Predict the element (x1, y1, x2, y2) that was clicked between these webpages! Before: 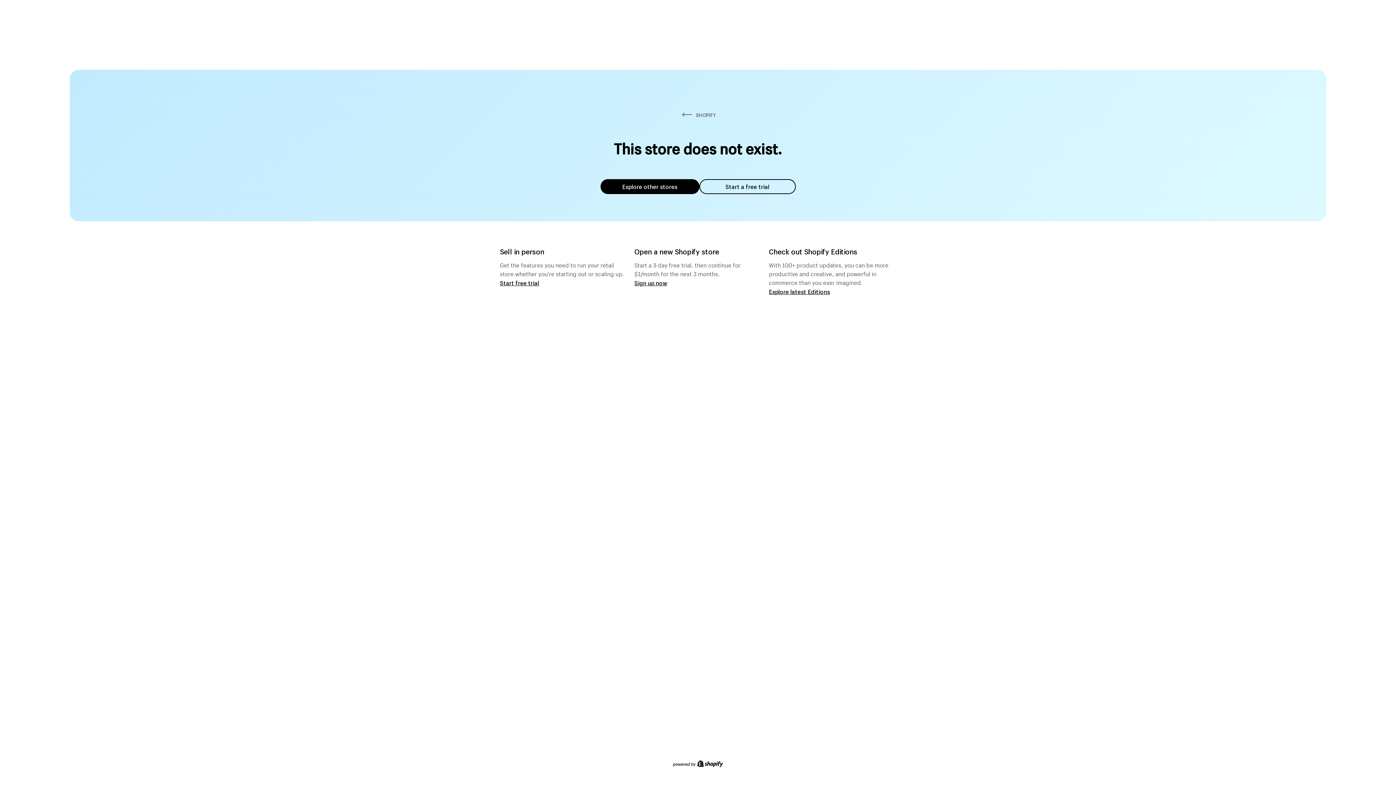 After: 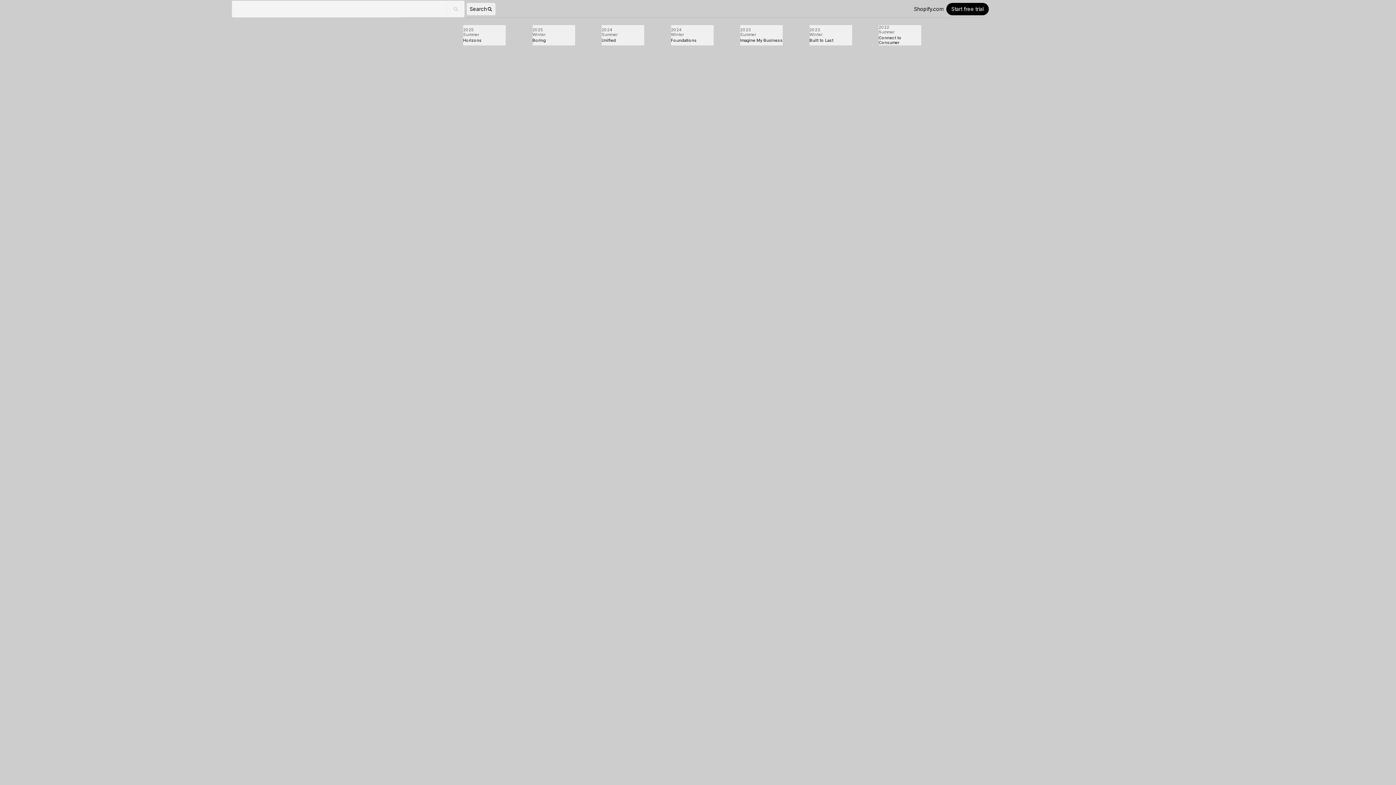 Action: label: Explore latest Editions bbox: (769, 287, 830, 295)